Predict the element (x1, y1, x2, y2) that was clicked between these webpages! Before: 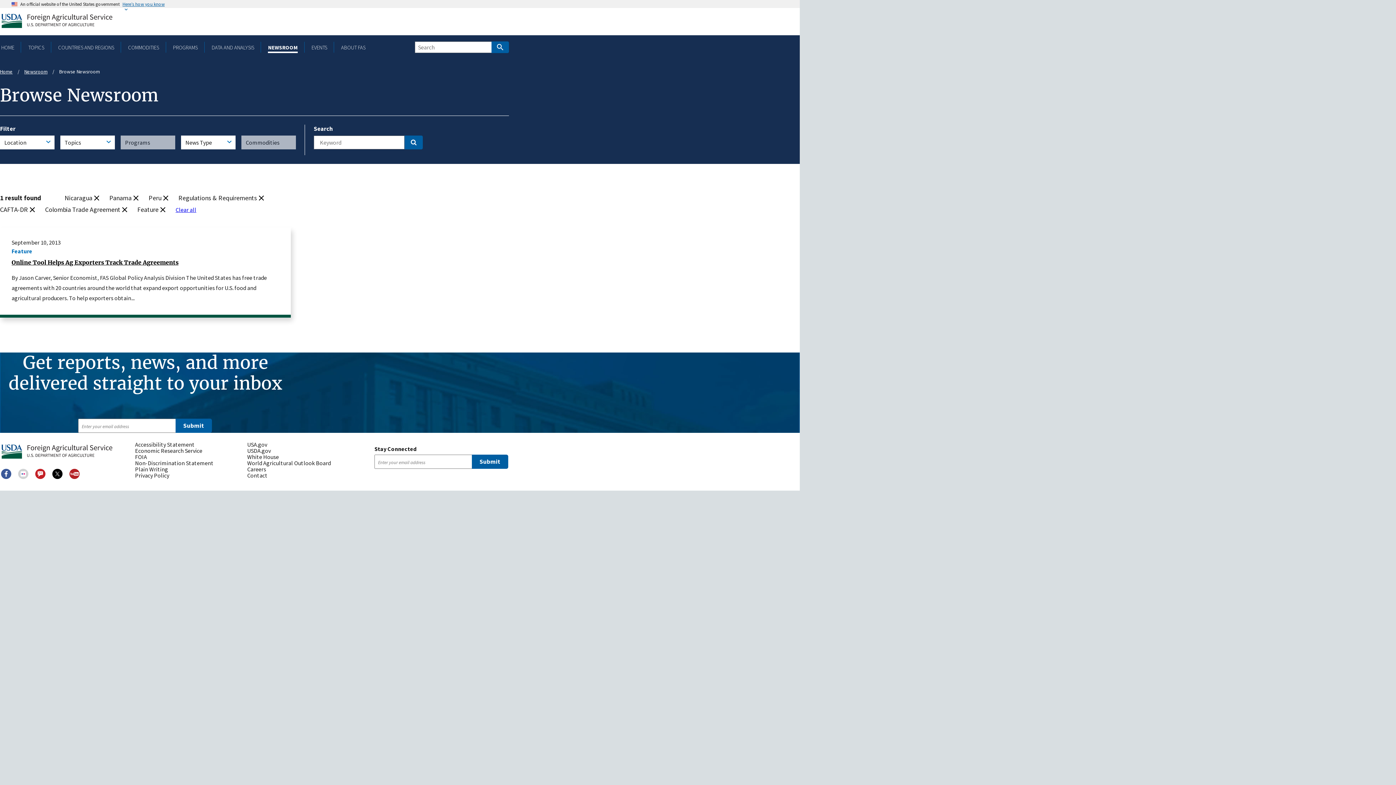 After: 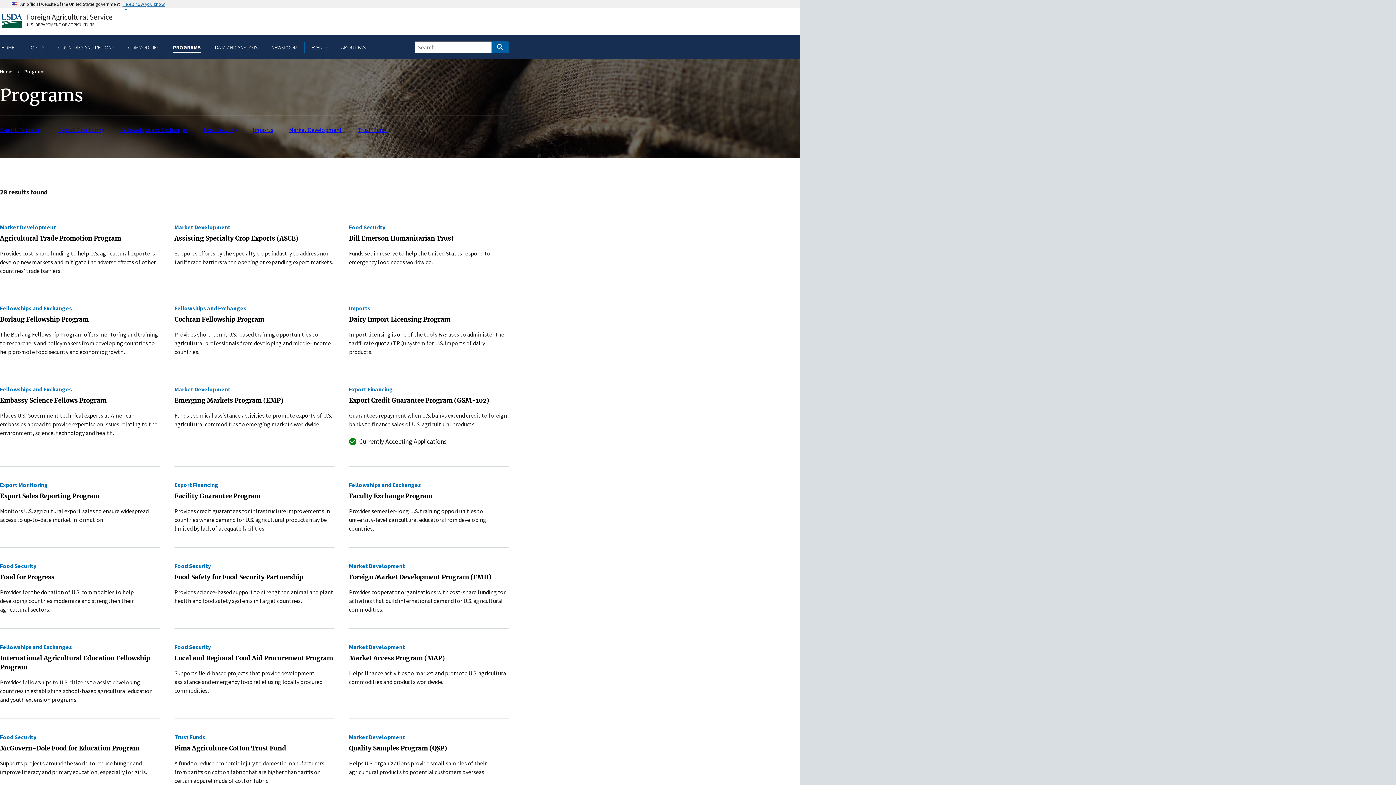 Action: bbox: (171, 43, 198, 50) label: PROGRAMS